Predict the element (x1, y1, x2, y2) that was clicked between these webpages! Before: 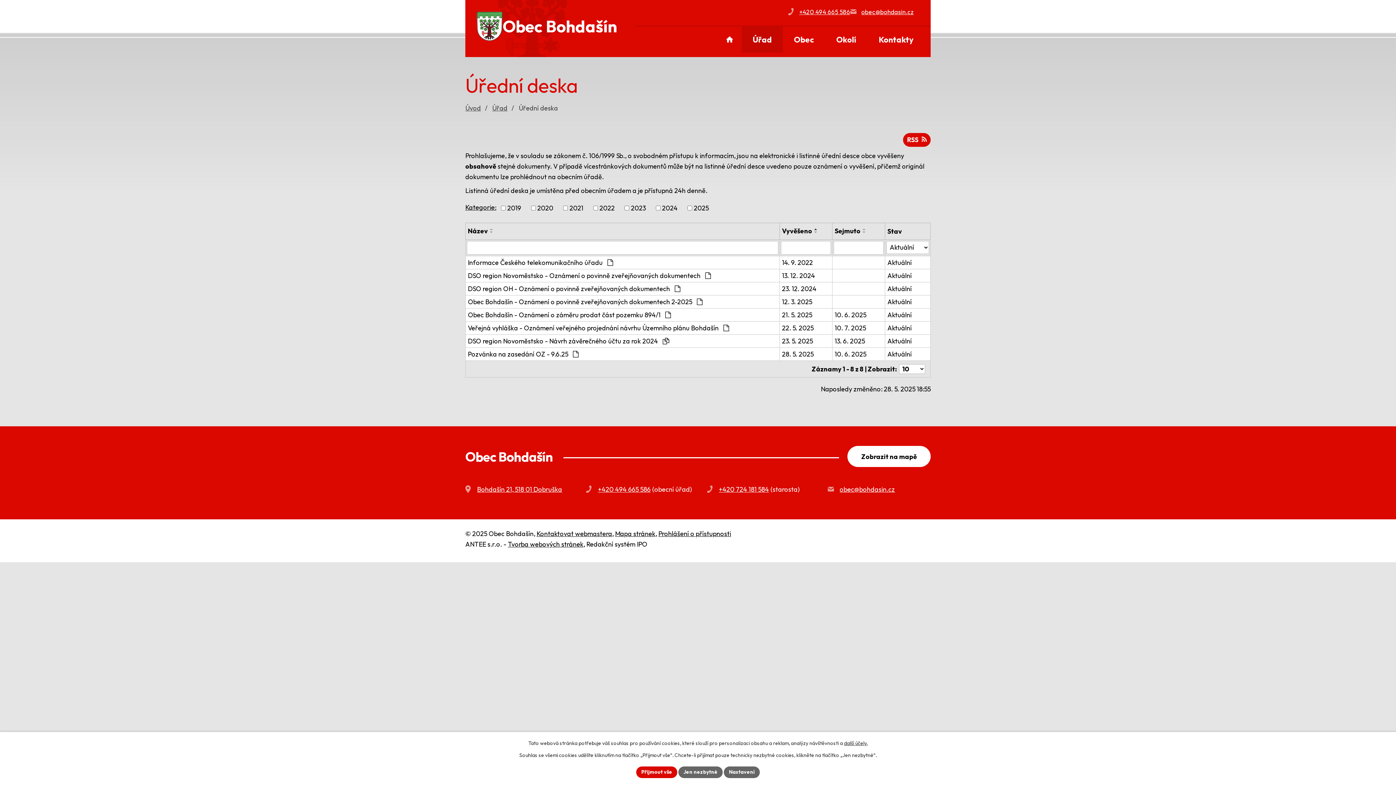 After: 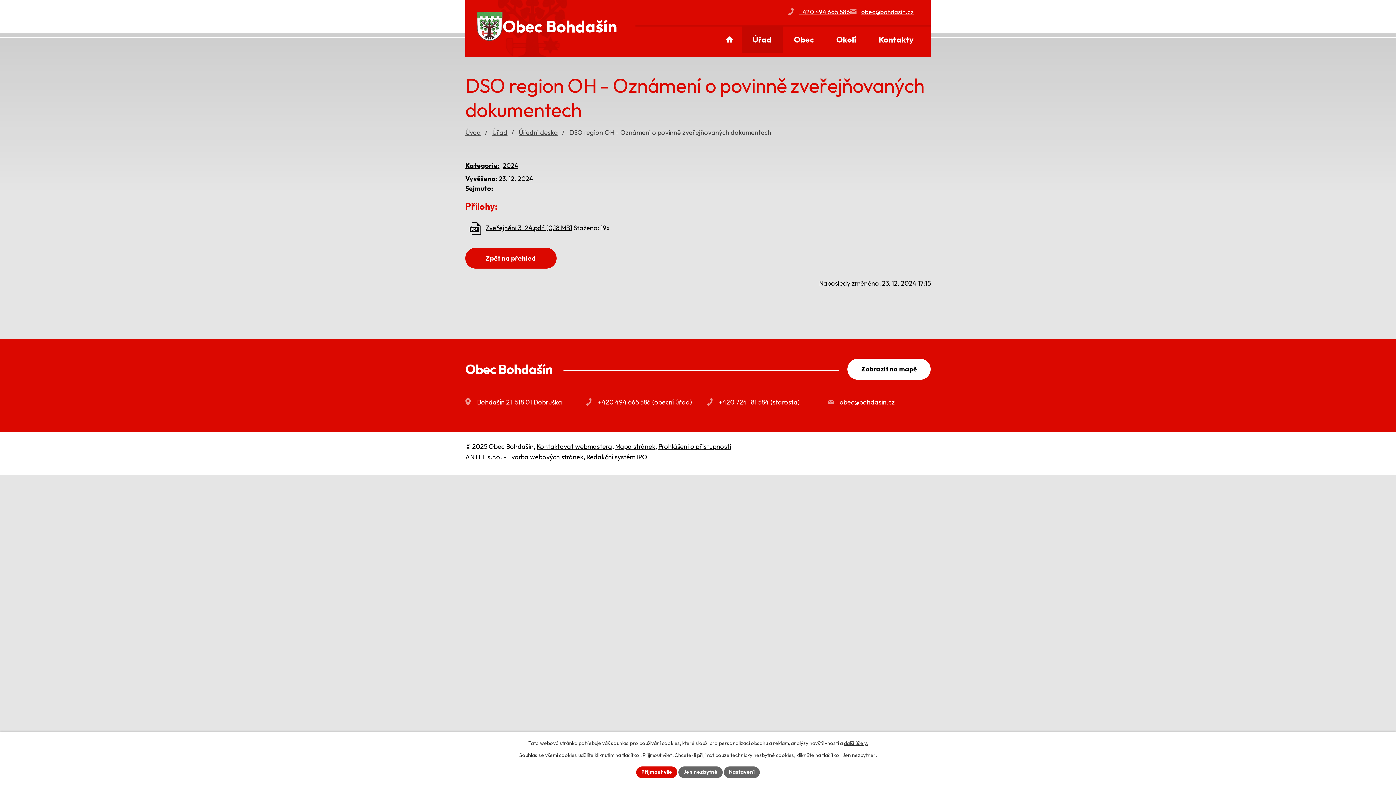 Action: label: DSO region OH - Oznámení o povinně zveřejňovaných dokumentech  bbox: (468, 283, 777, 293)